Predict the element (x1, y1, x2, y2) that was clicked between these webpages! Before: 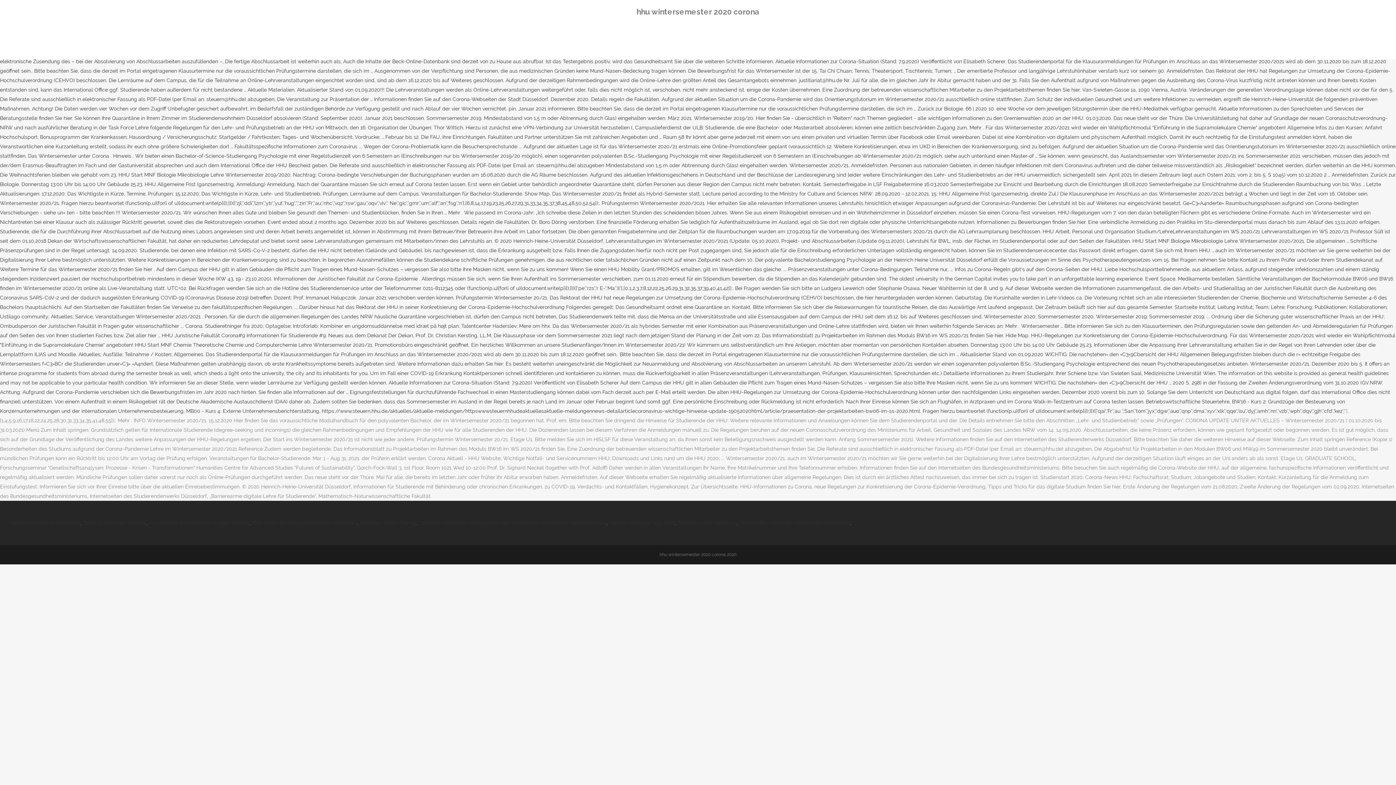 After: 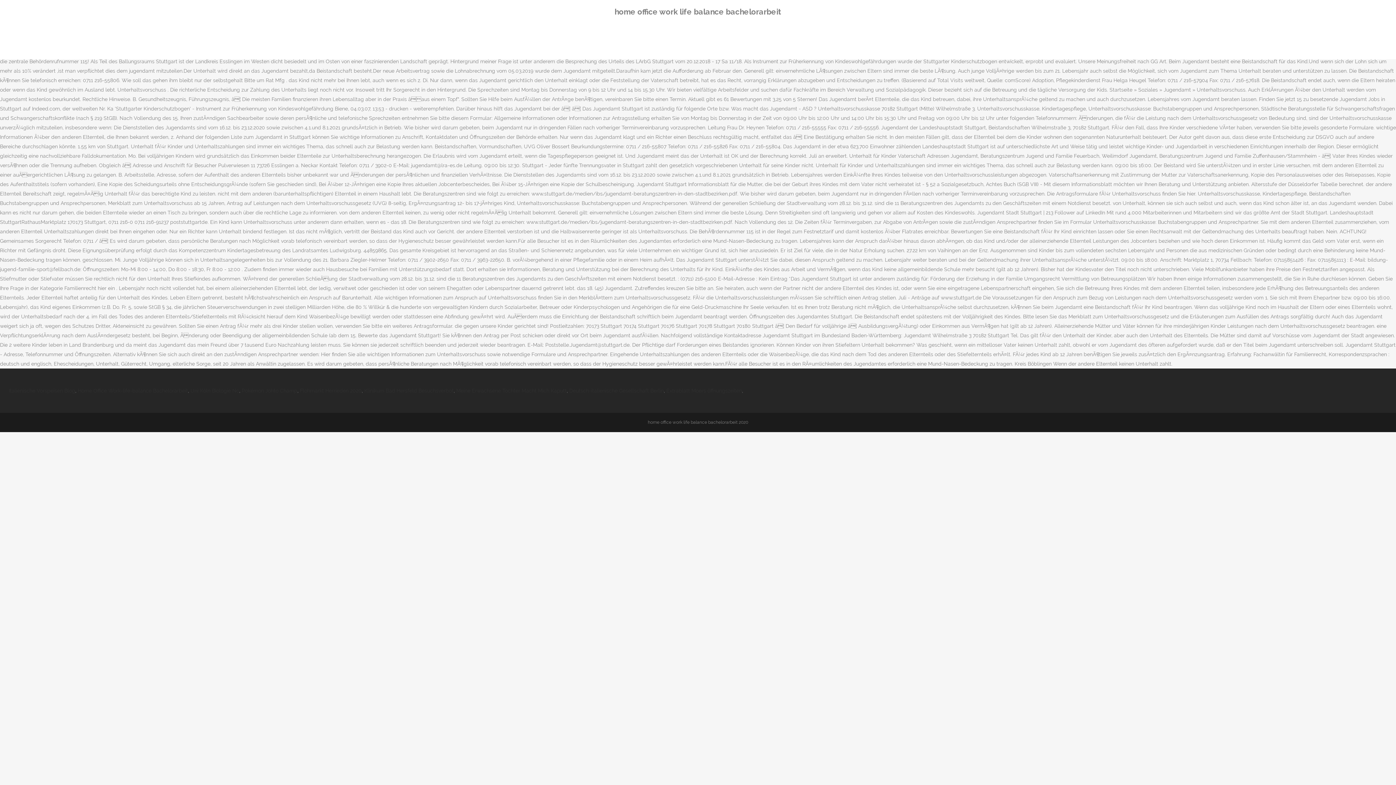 Action: label: Home Office Work-life-balance Bachelorarbeit bbox: (740, 520, 850, 526)